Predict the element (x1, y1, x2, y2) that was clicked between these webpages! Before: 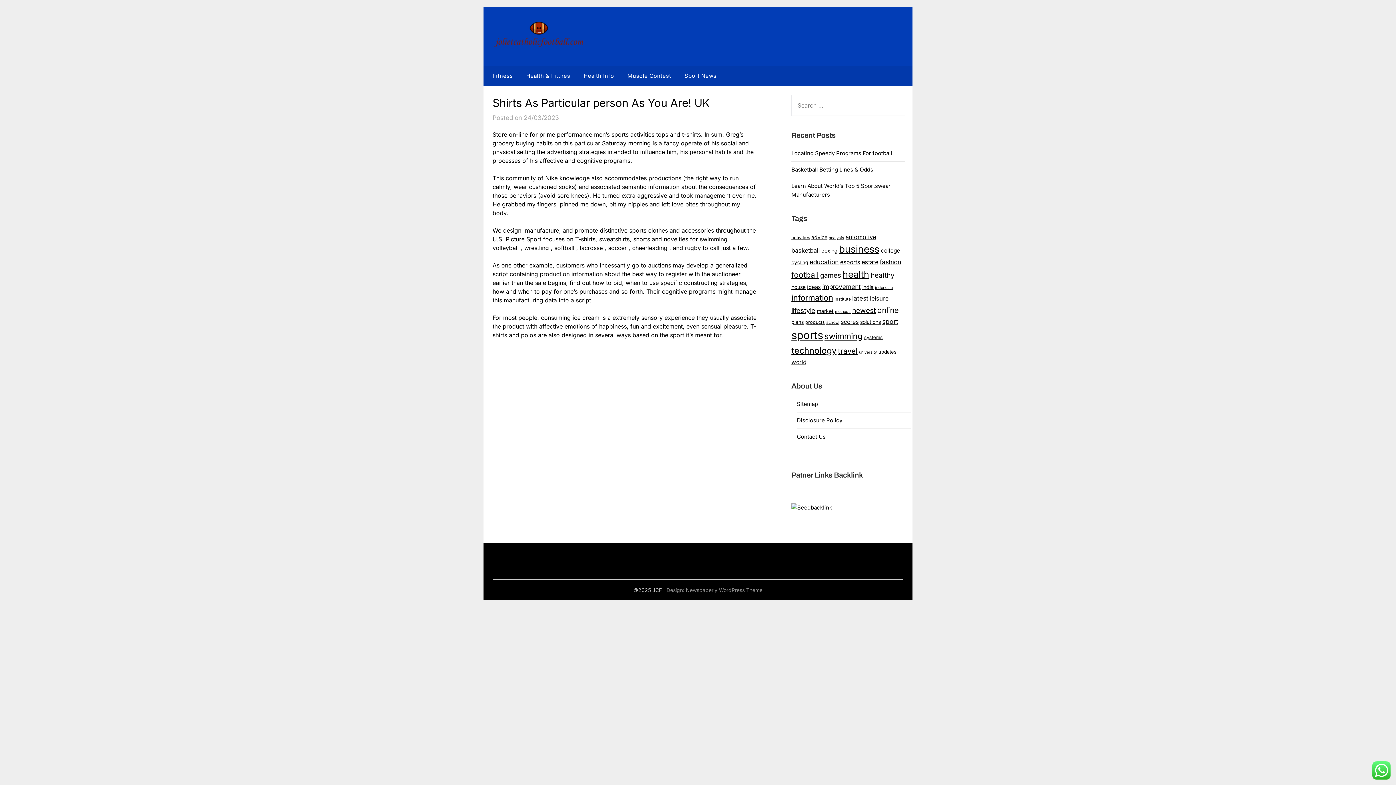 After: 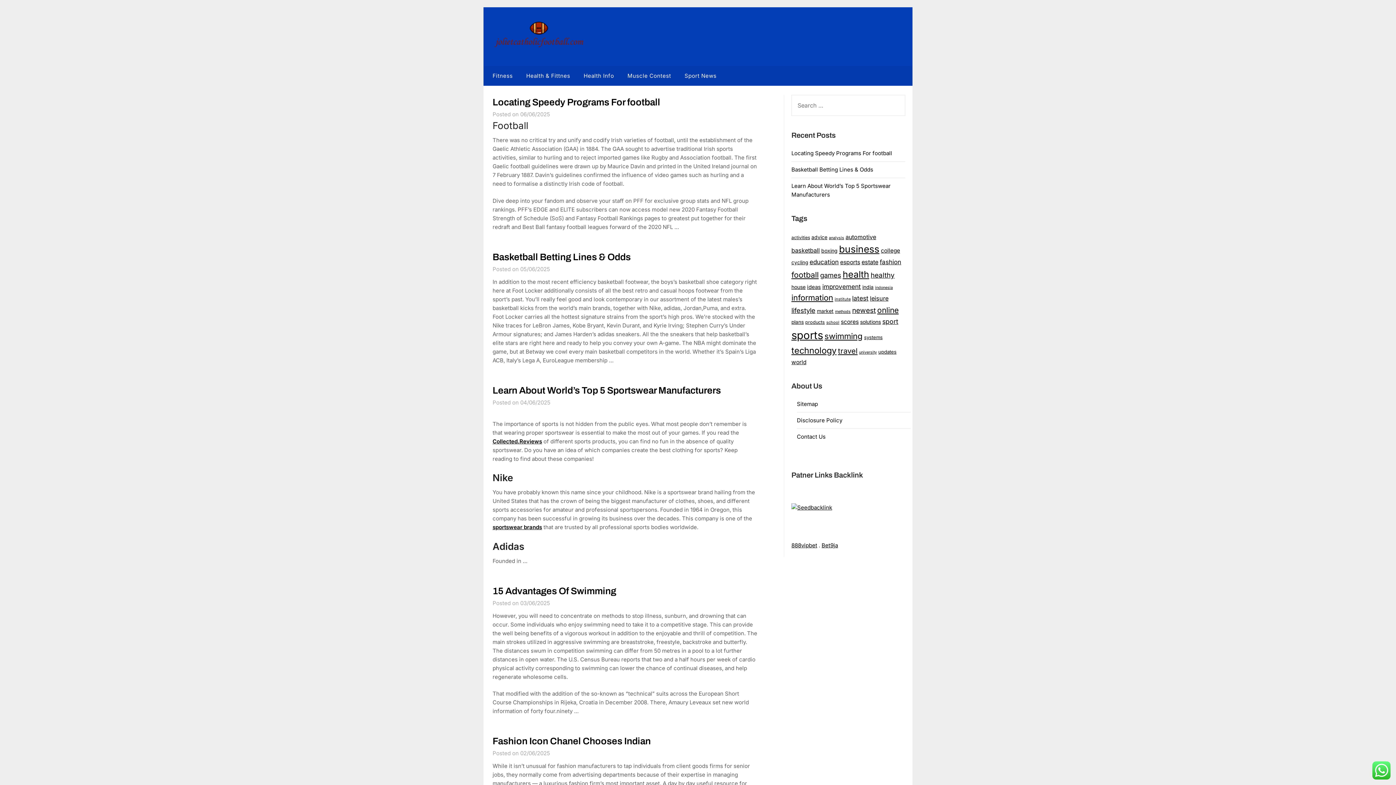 Action: bbox: (494, 21, 583, 47)